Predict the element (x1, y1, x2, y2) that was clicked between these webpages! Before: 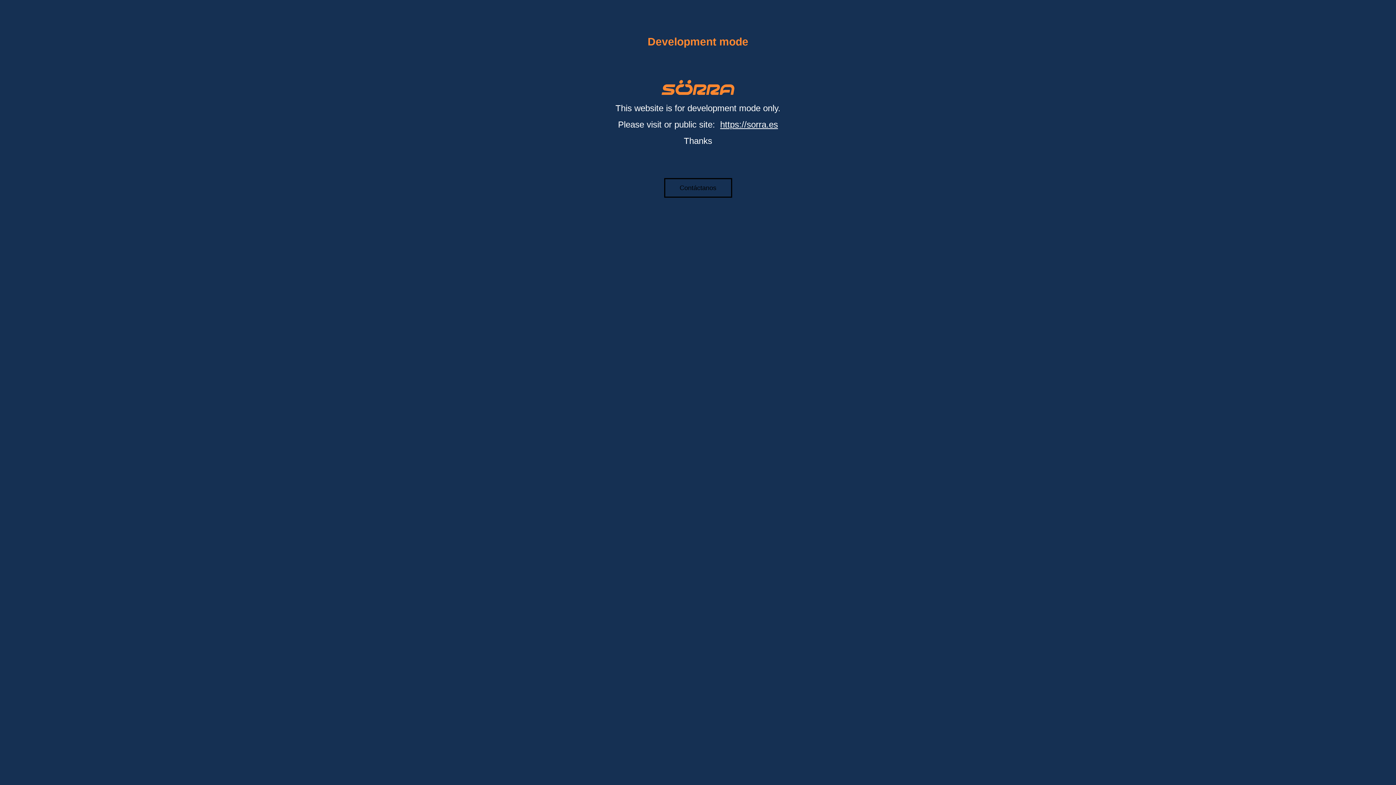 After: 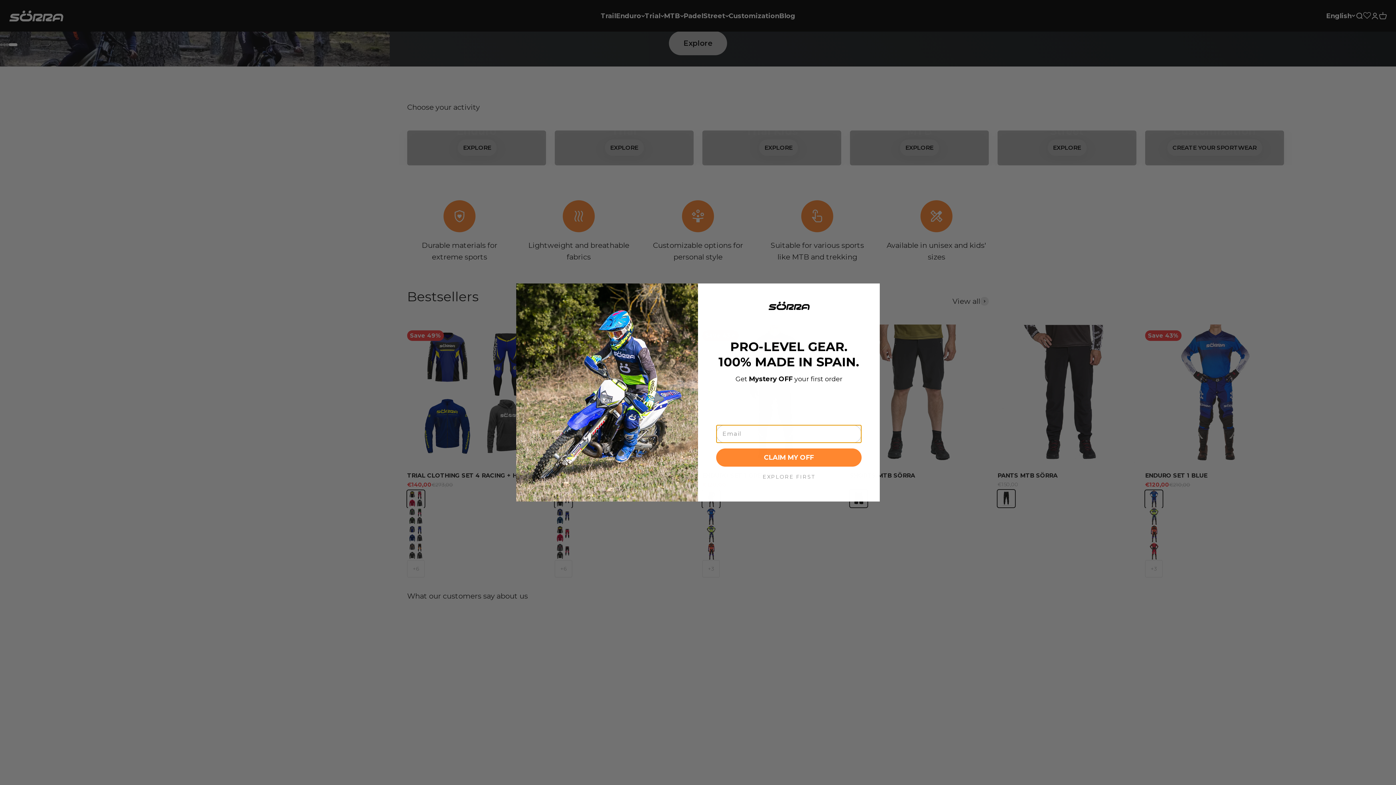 Action: label: https://sorra.es bbox: (720, 119, 778, 129)